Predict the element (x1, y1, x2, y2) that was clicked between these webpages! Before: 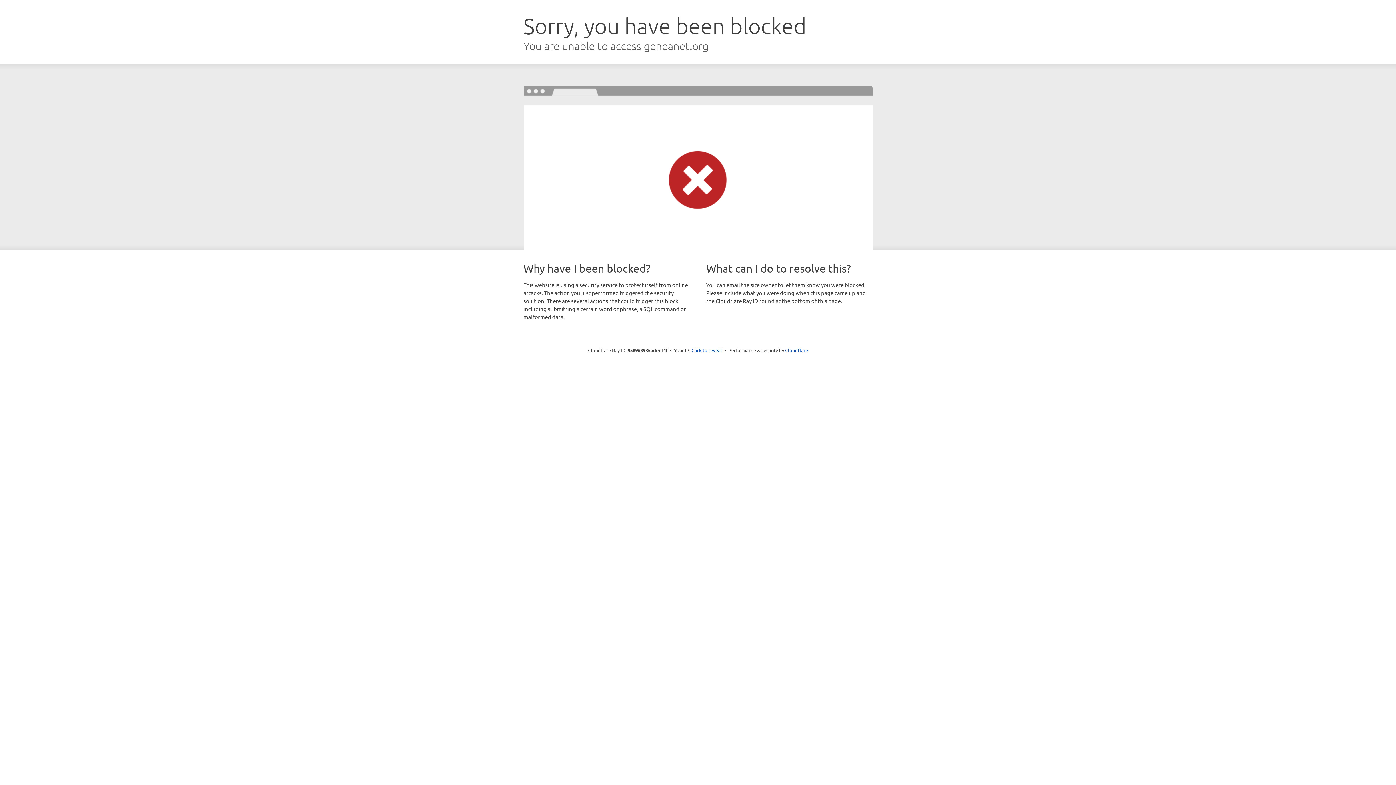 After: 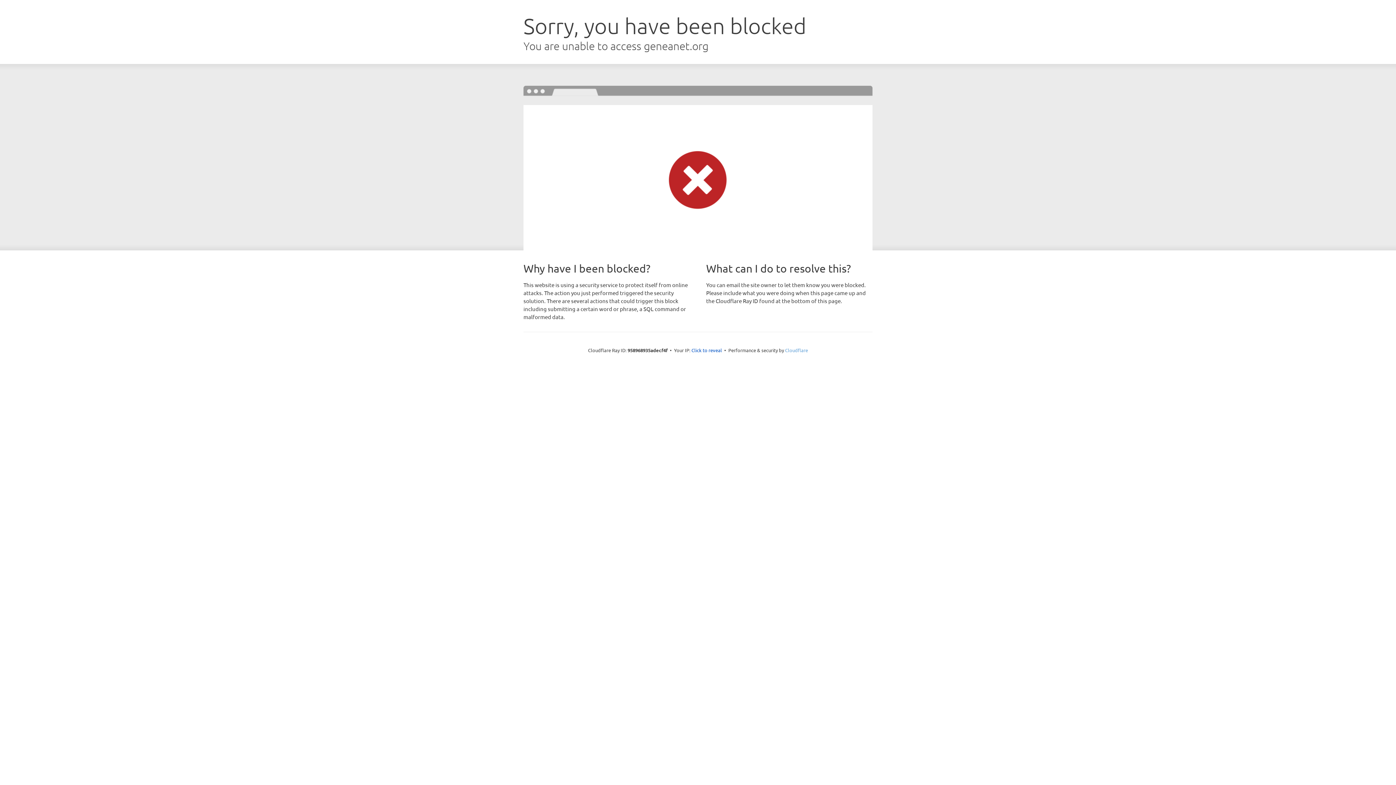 Action: label: Cloudflare bbox: (785, 347, 808, 353)